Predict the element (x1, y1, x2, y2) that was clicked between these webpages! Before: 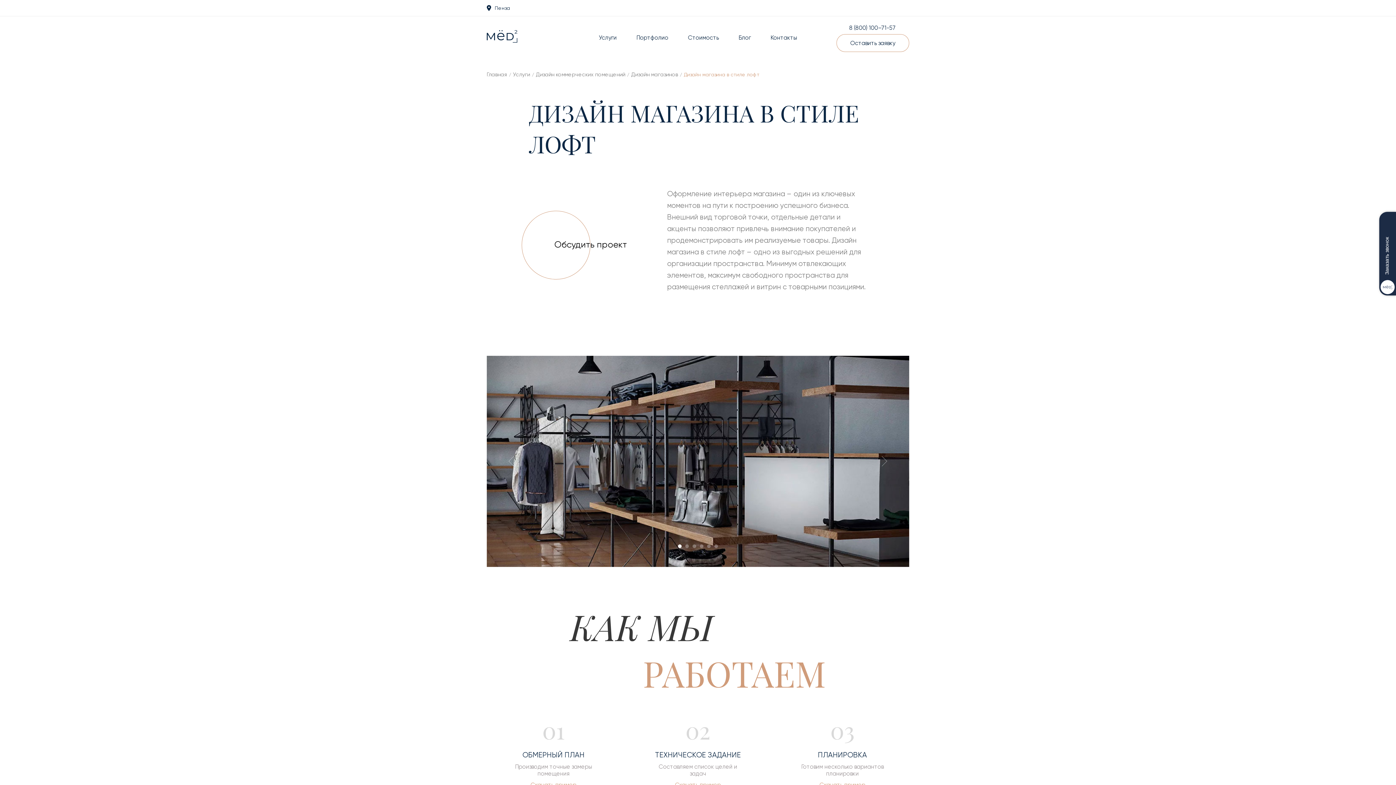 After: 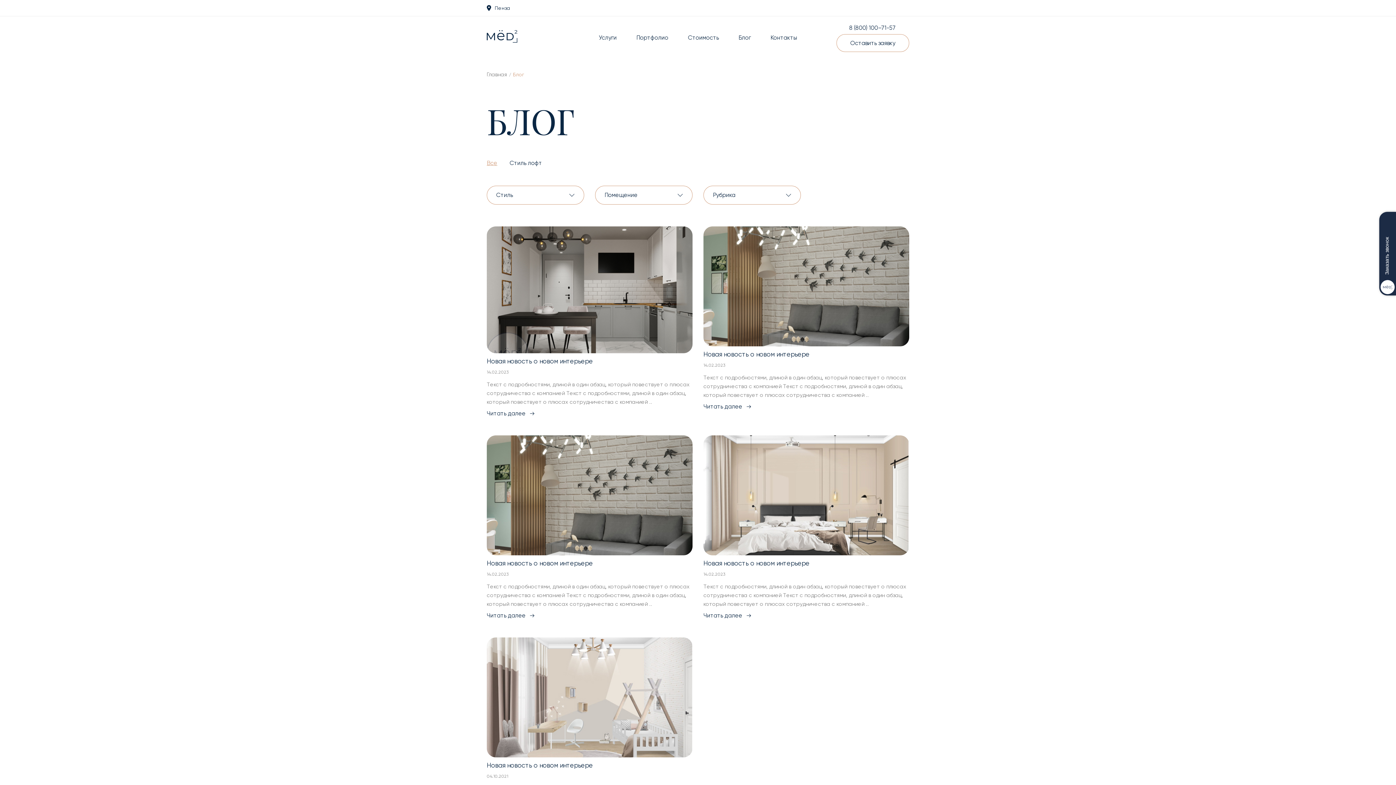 Action: bbox: (738, 28, 751, 46) label: Блог